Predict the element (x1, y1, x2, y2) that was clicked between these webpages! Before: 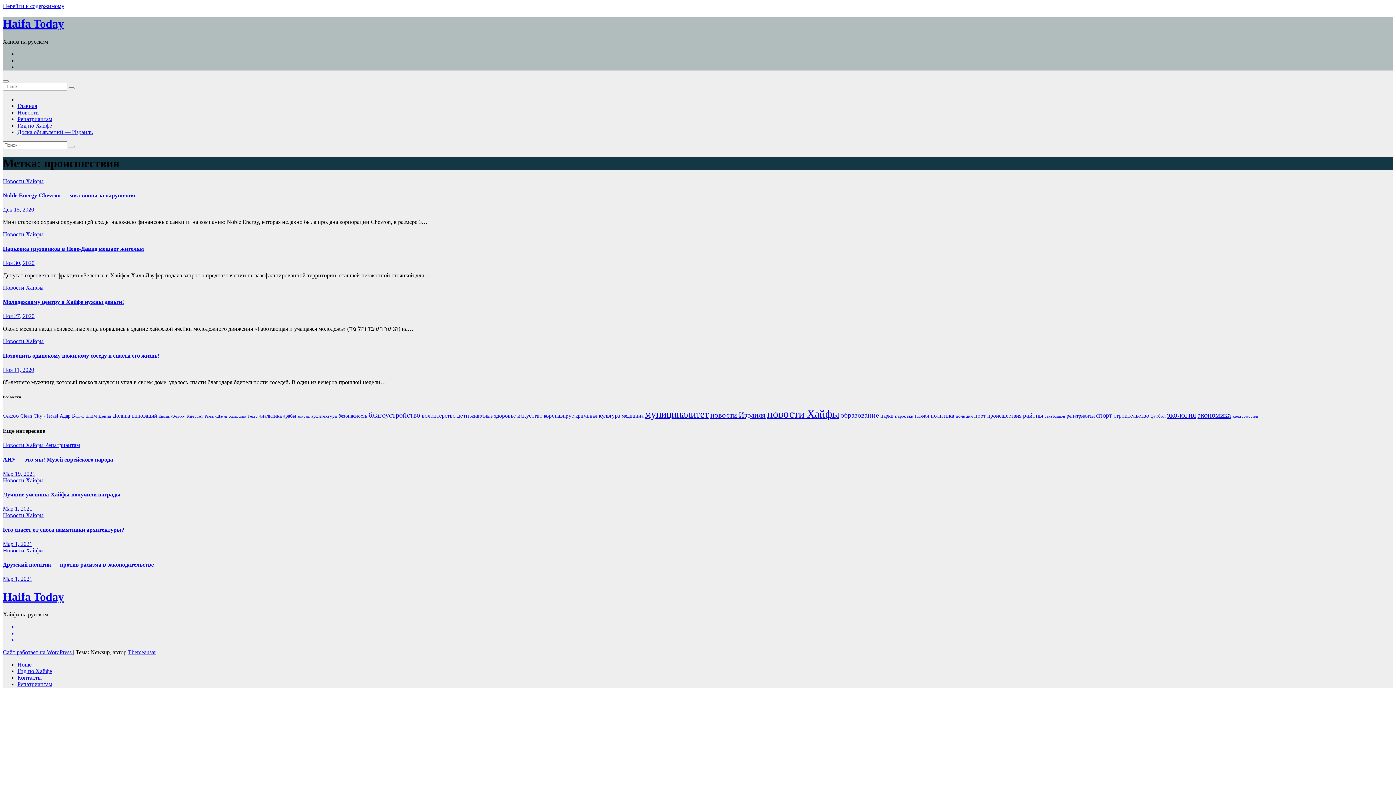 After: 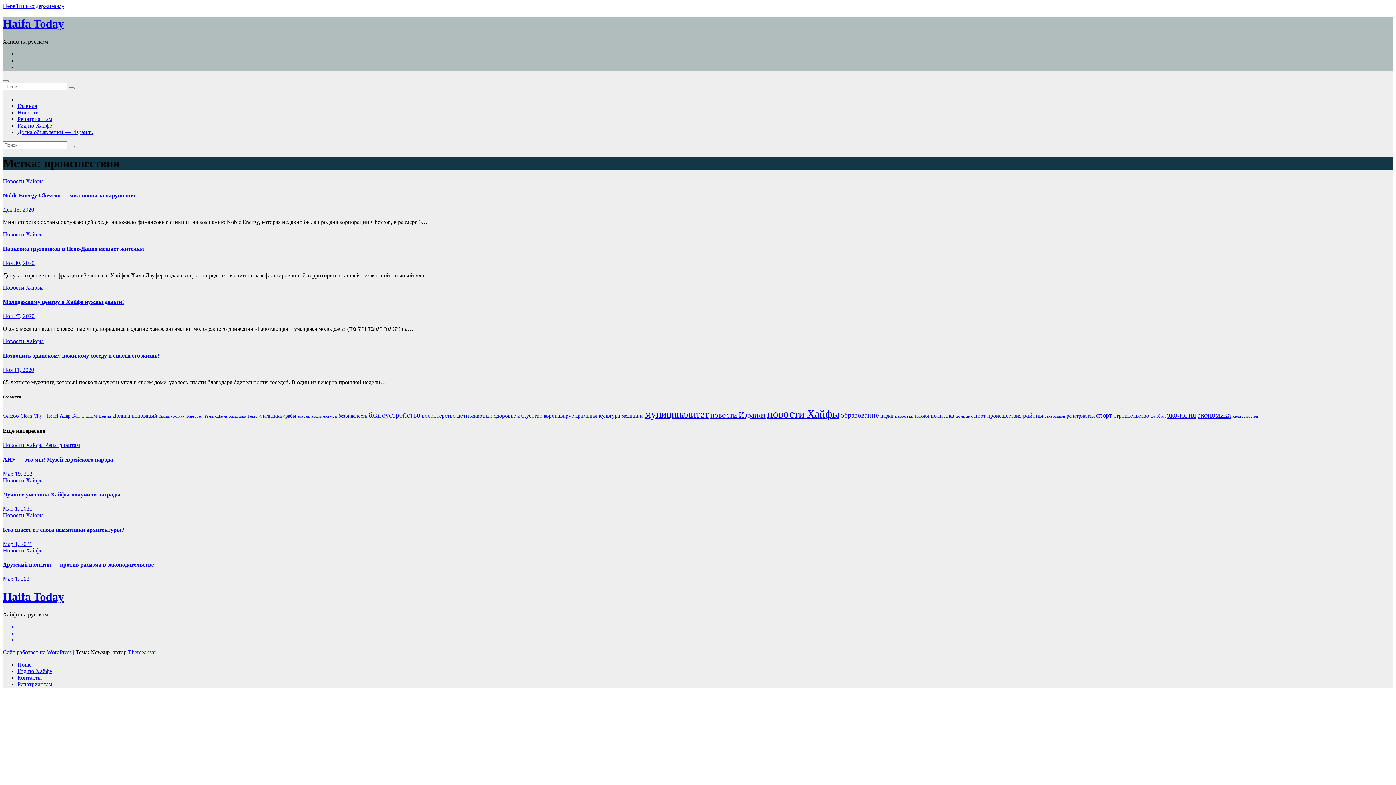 Action: label: Перейти к содержимому bbox: (2, 2, 64, 9)